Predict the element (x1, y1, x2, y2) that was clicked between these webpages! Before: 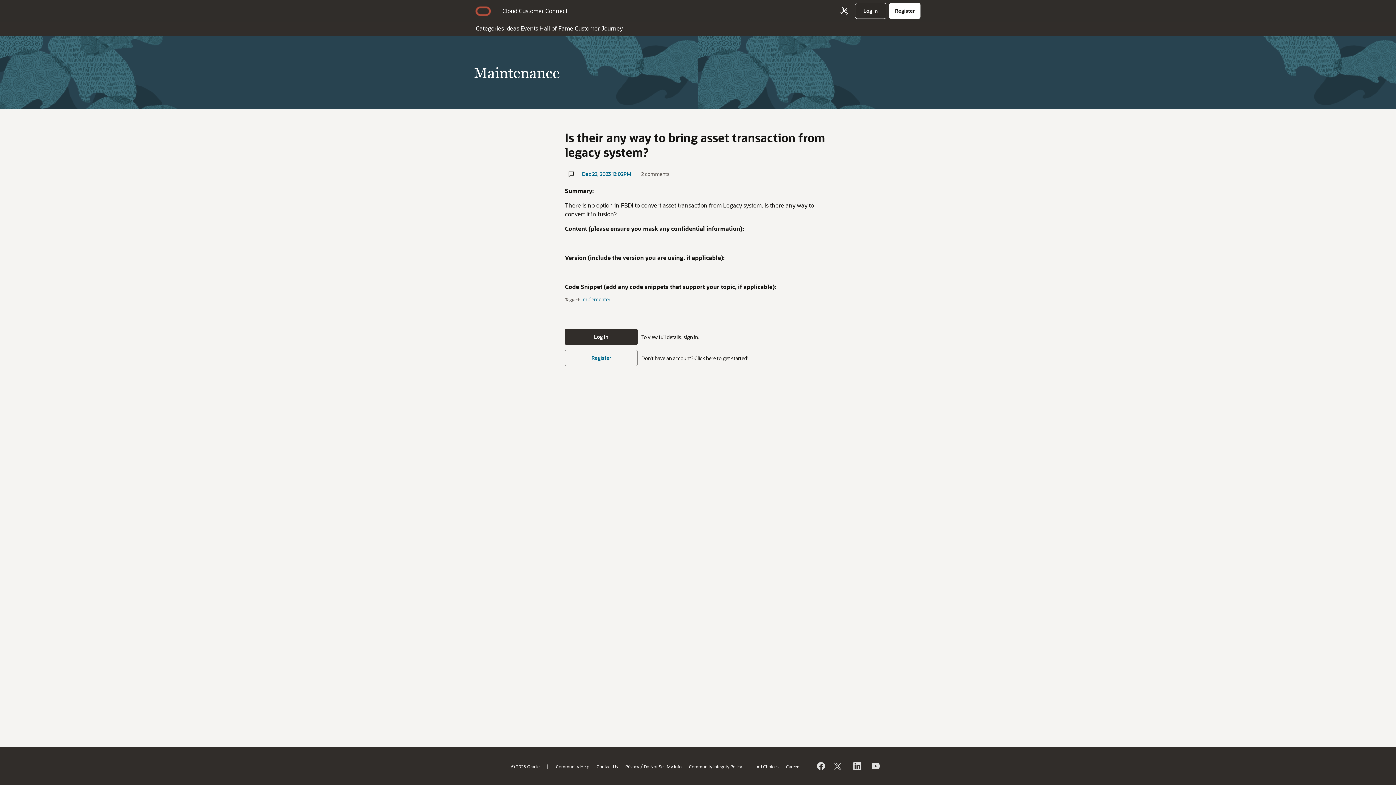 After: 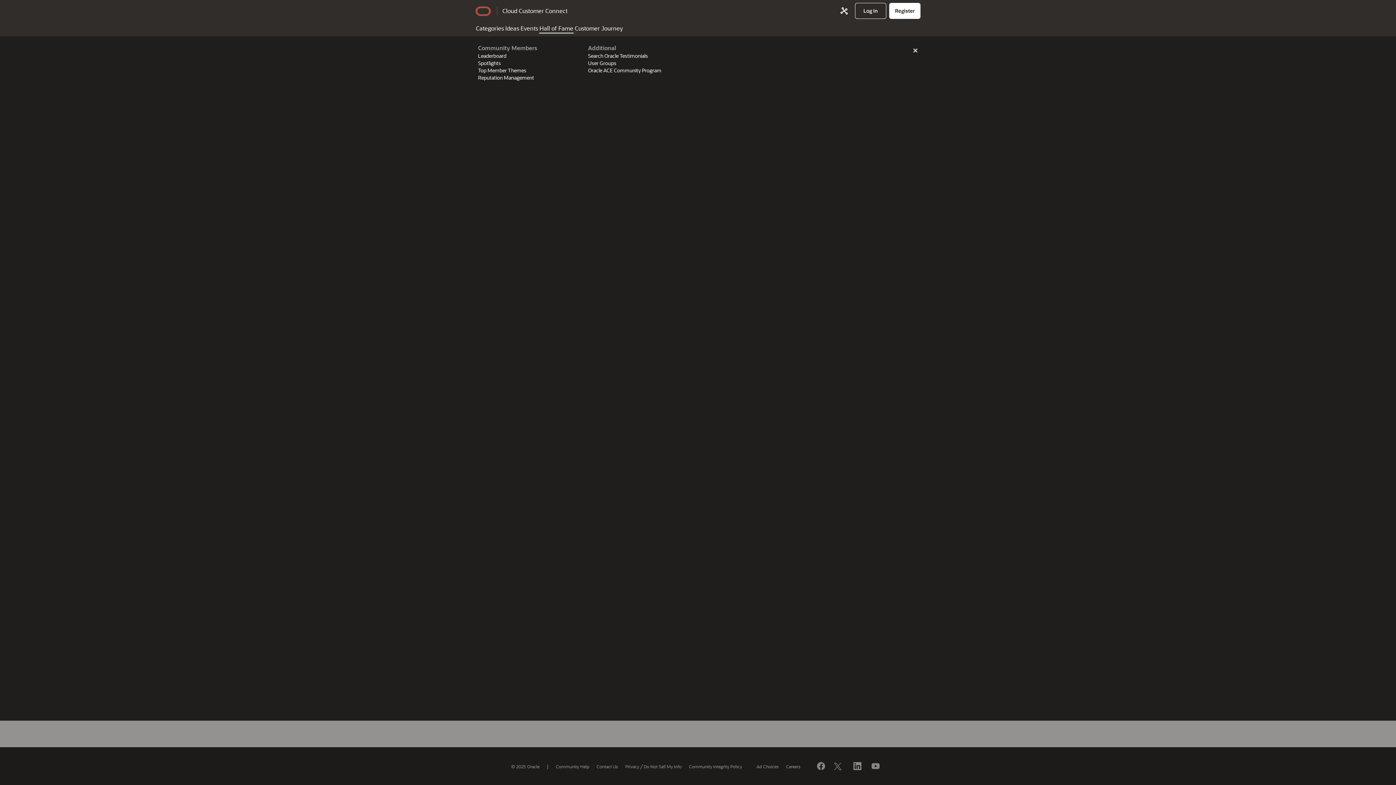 Action: bbox: (538, 21, 574, 33) label: Hall of Fame